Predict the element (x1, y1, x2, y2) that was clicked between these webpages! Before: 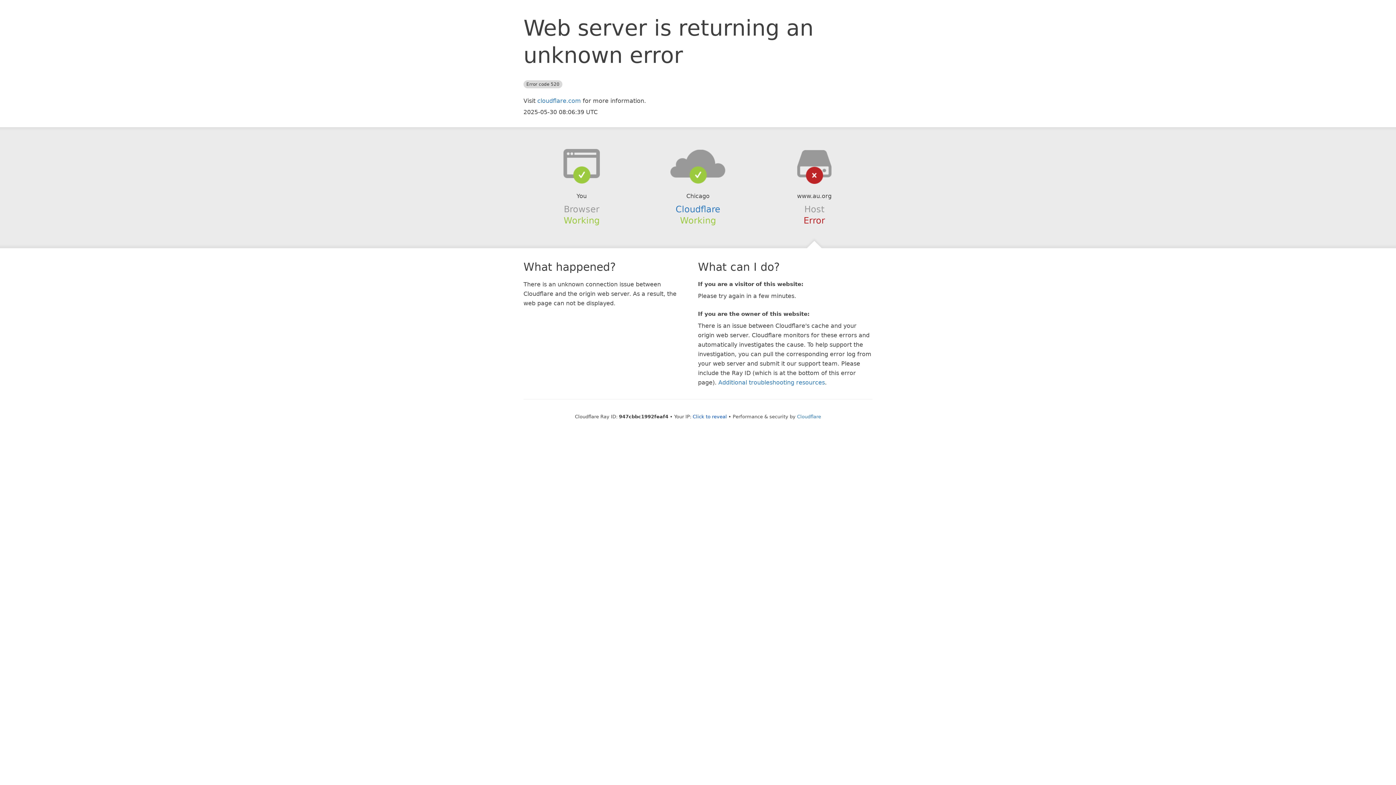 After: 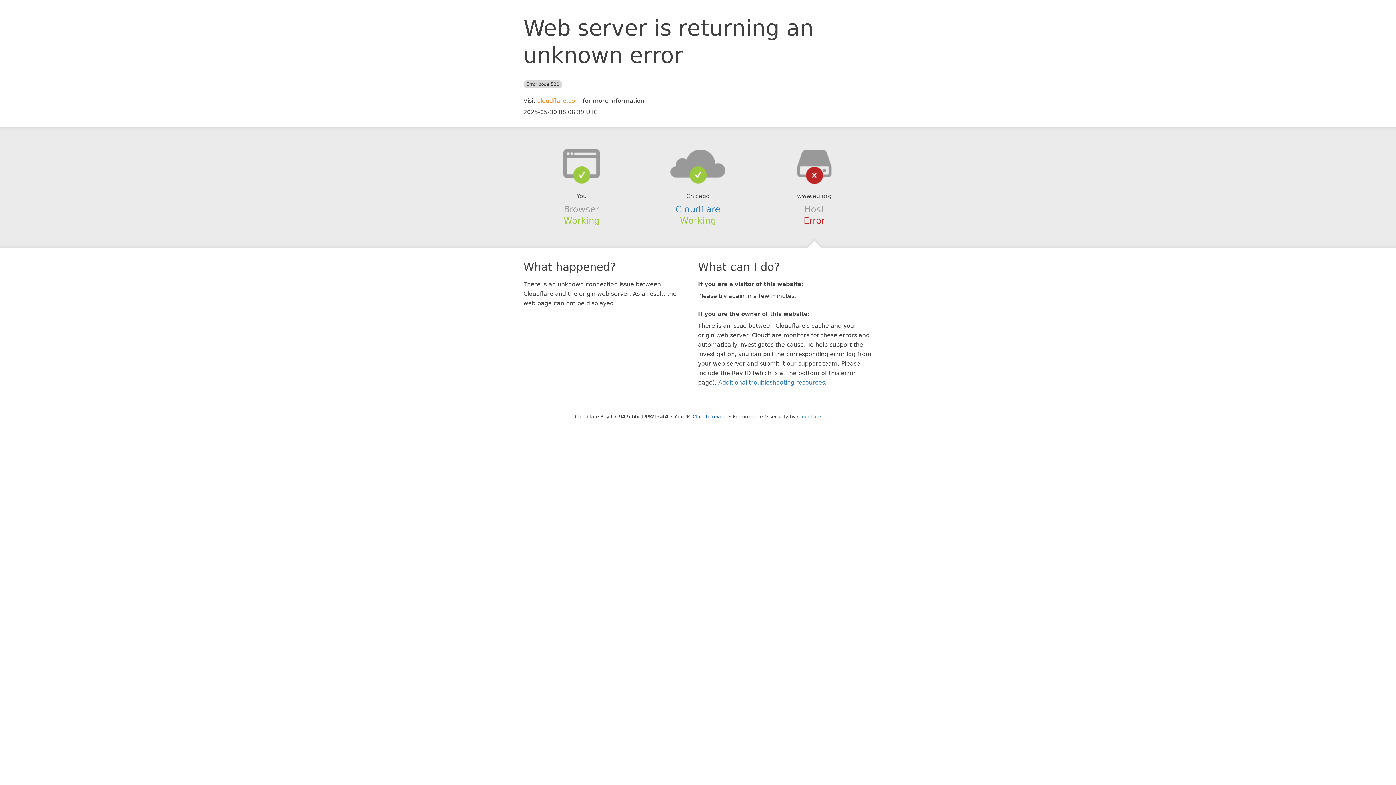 Action: label: cloudflare.com bbox: (537, 97, 581, 104)